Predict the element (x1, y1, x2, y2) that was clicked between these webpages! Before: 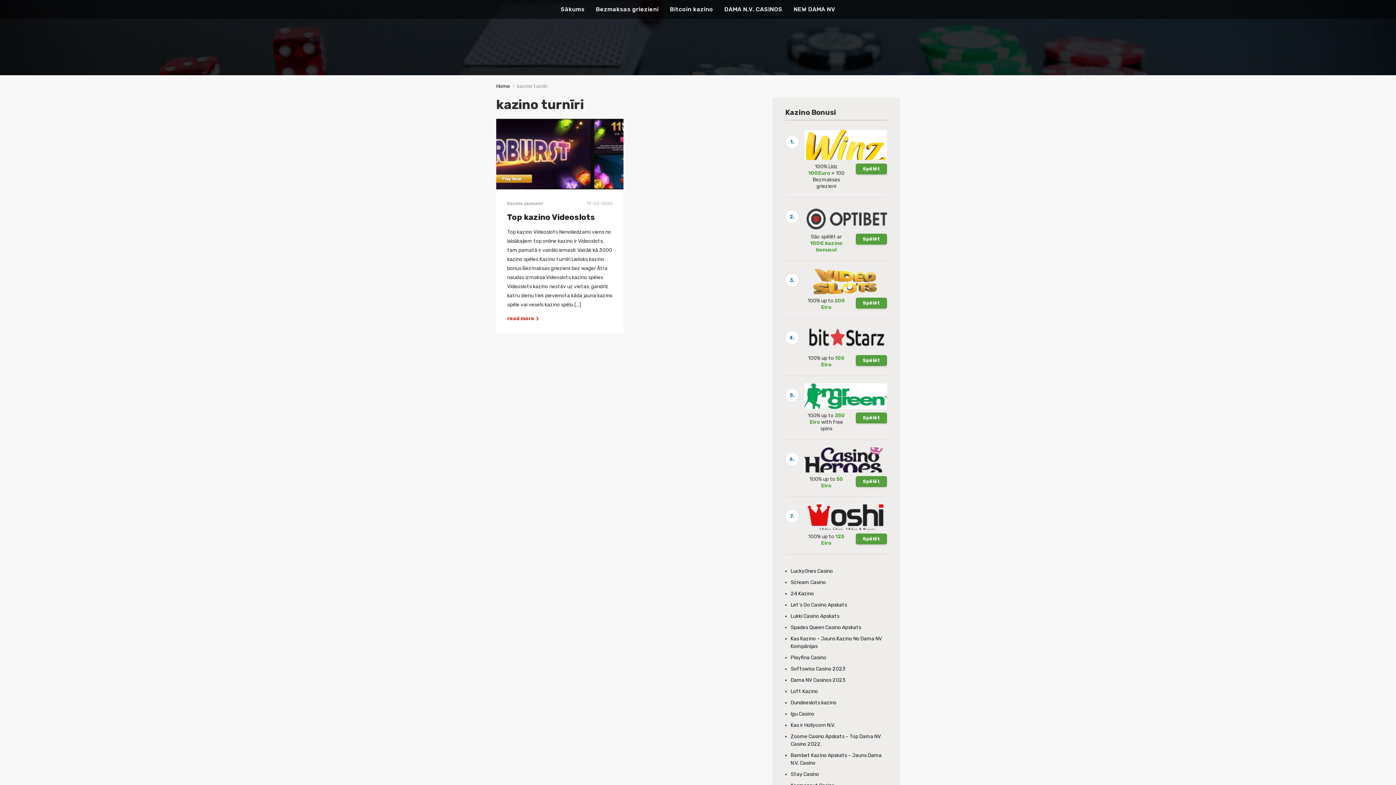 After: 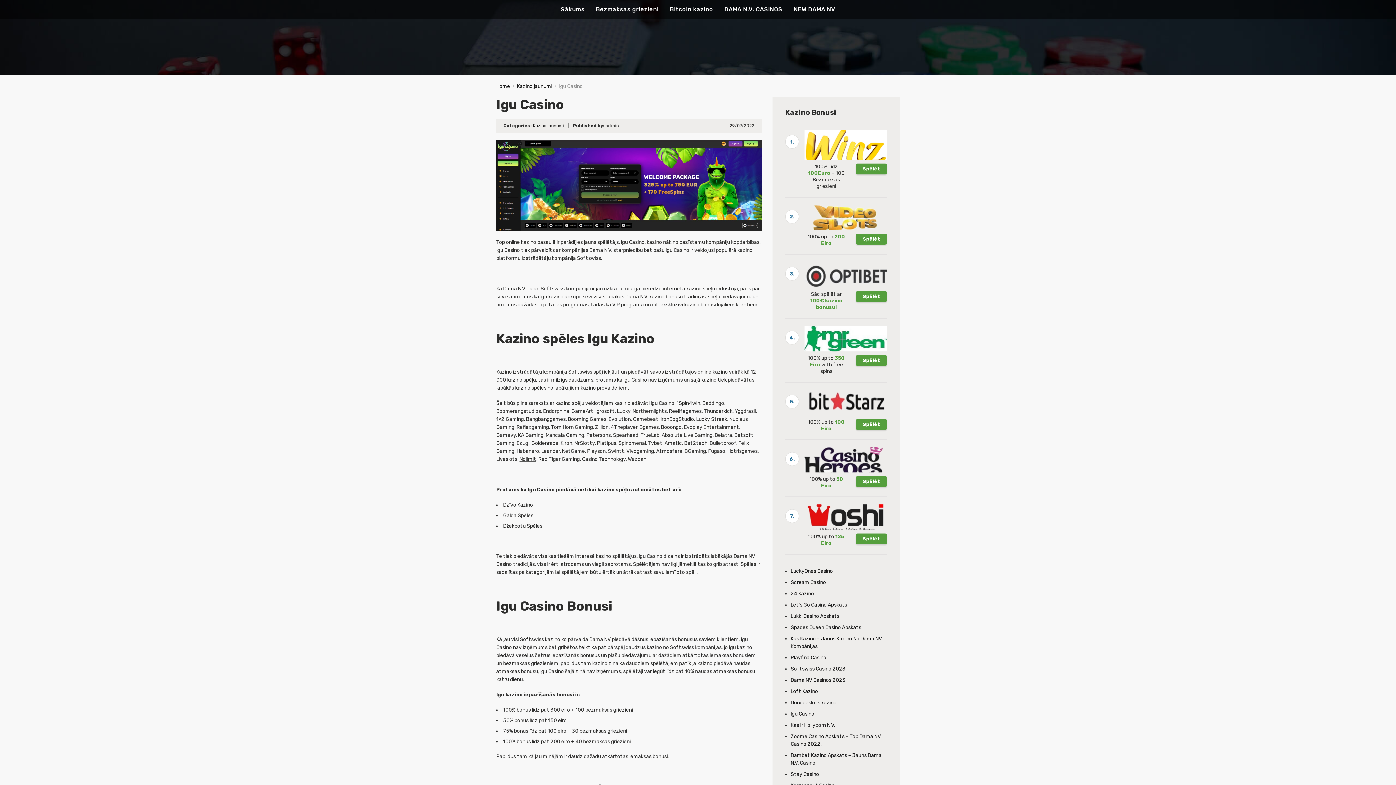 Action: bbox: (790, 711, 814, 717) label: Igu Casino